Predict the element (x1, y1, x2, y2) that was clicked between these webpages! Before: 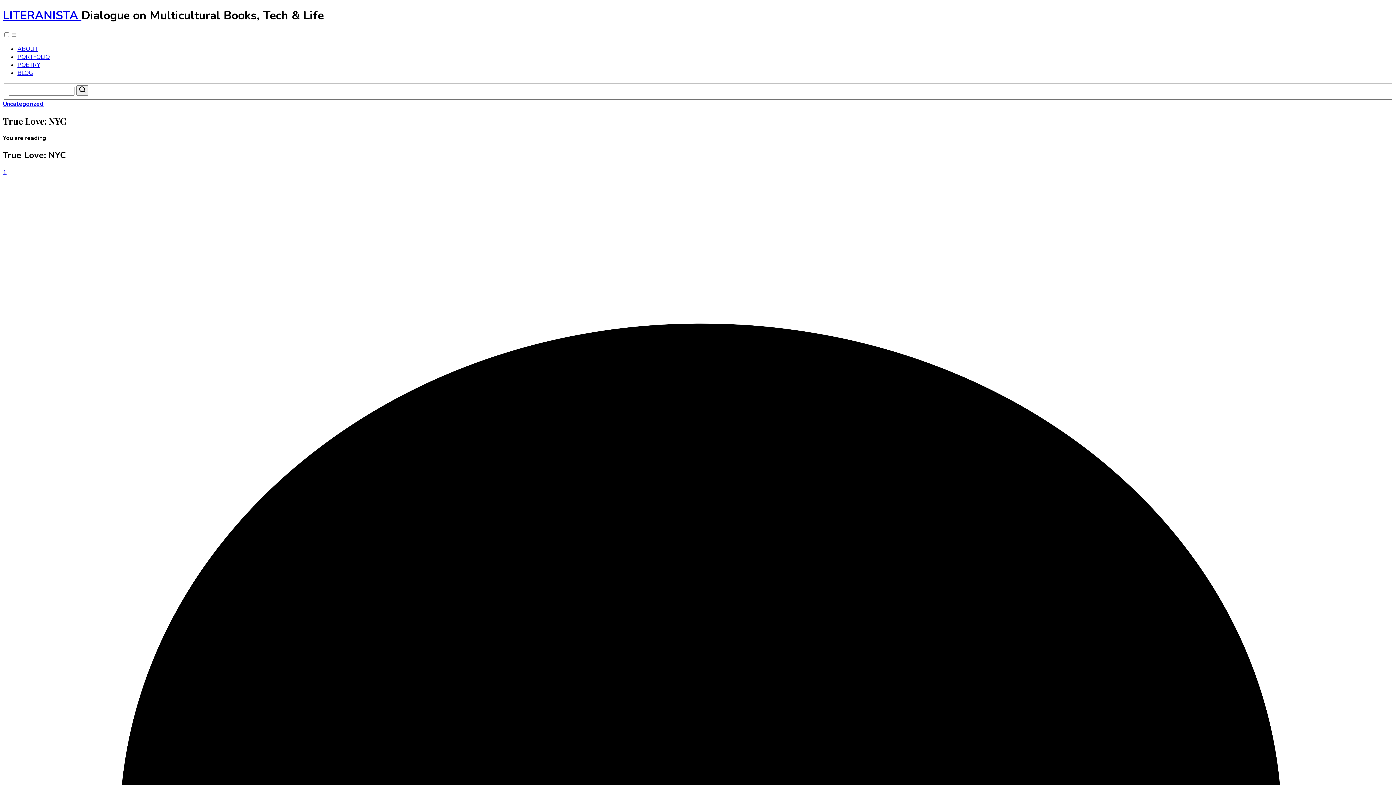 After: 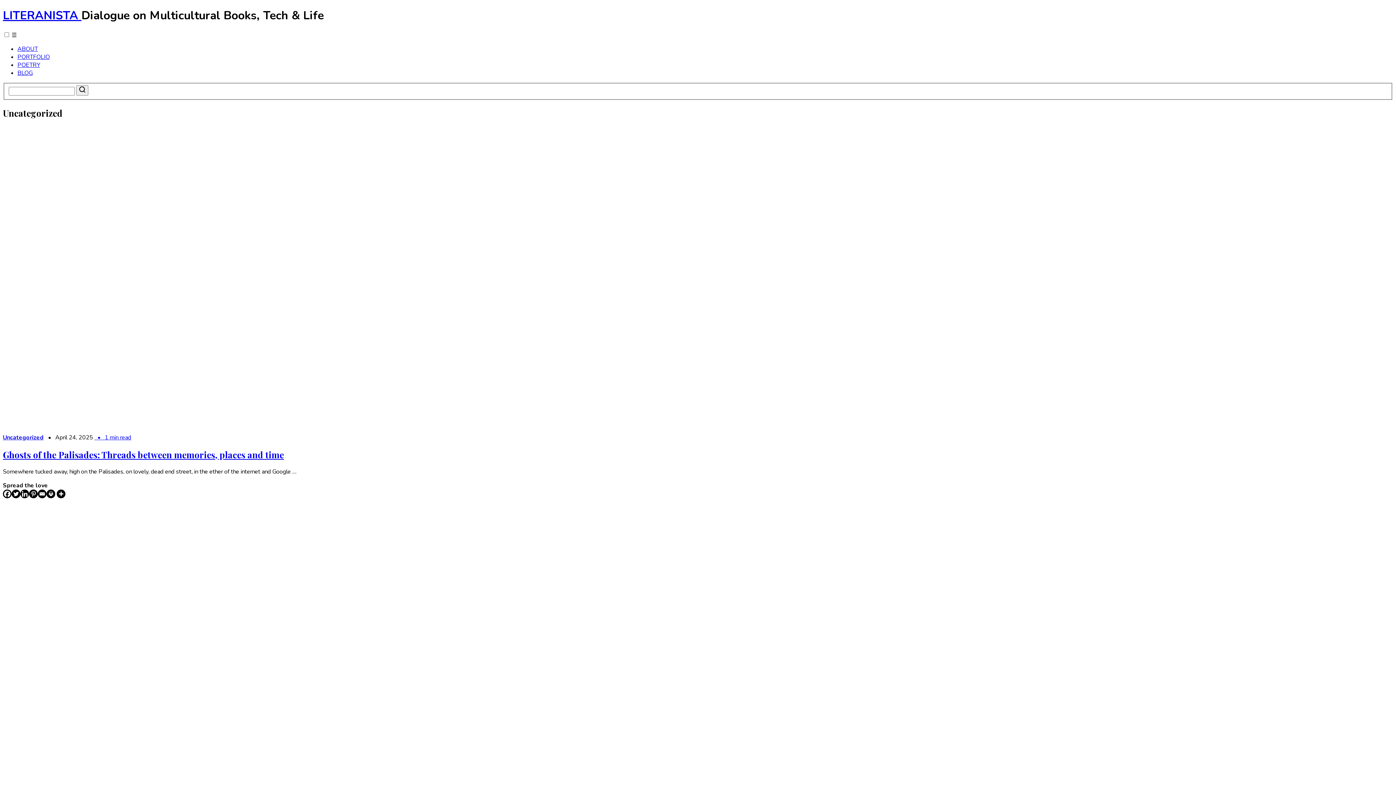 Action: bbox: (2, 100, 43, 108) label: Uncategorized